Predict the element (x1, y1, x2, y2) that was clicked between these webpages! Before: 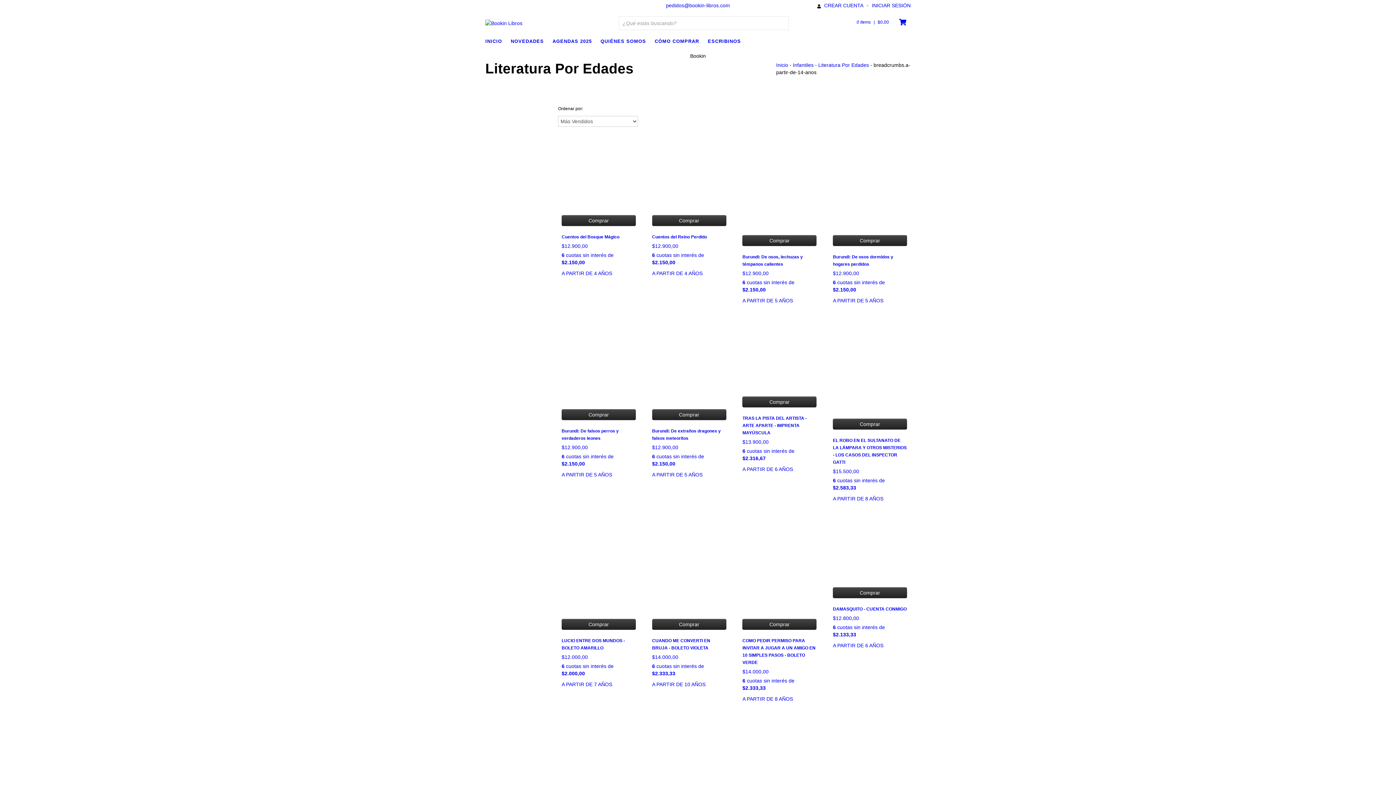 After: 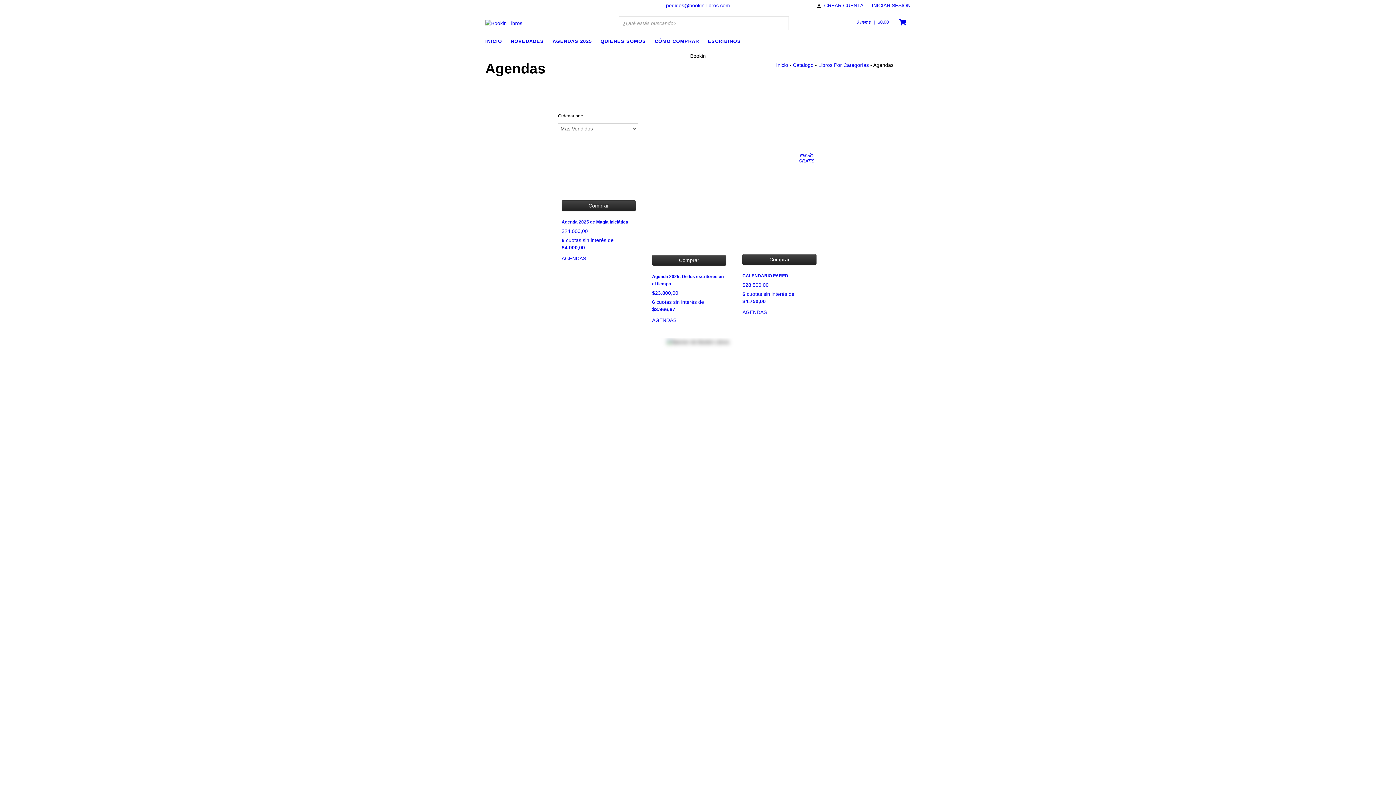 Action: bbox: (552, 36, 599, 45) label: AGENDAS 2025